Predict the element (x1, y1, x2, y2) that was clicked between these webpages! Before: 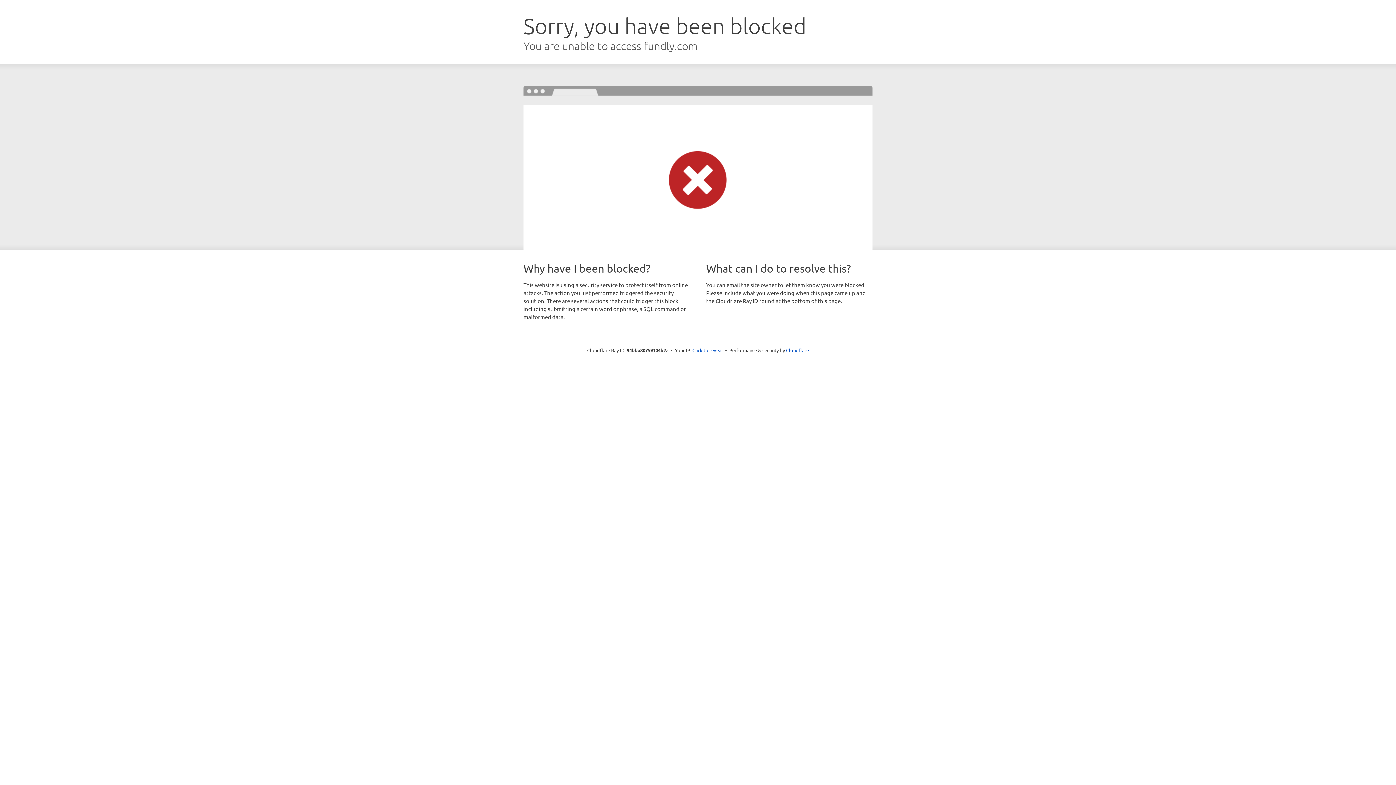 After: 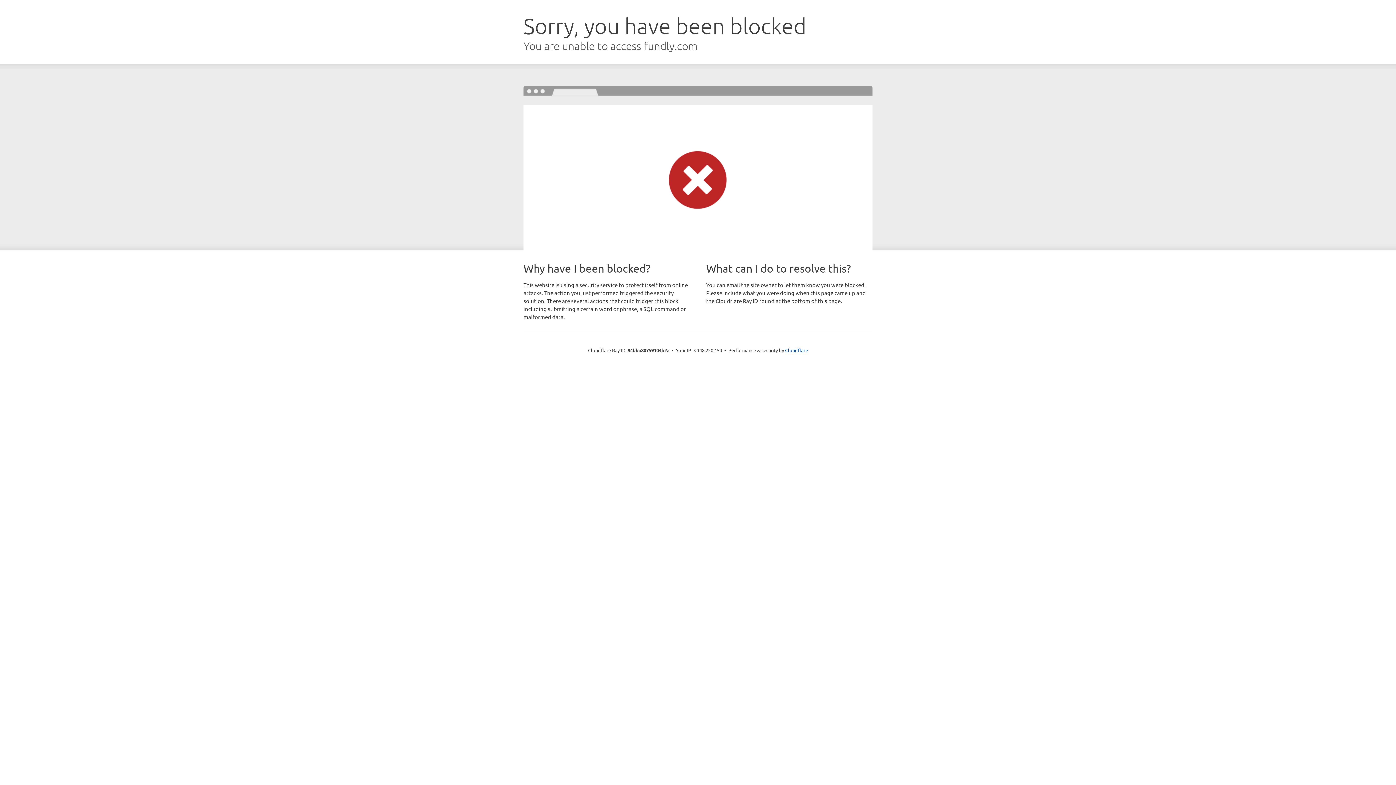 Action: label: Click to reveal bbox: (692, 346, 723, 353)